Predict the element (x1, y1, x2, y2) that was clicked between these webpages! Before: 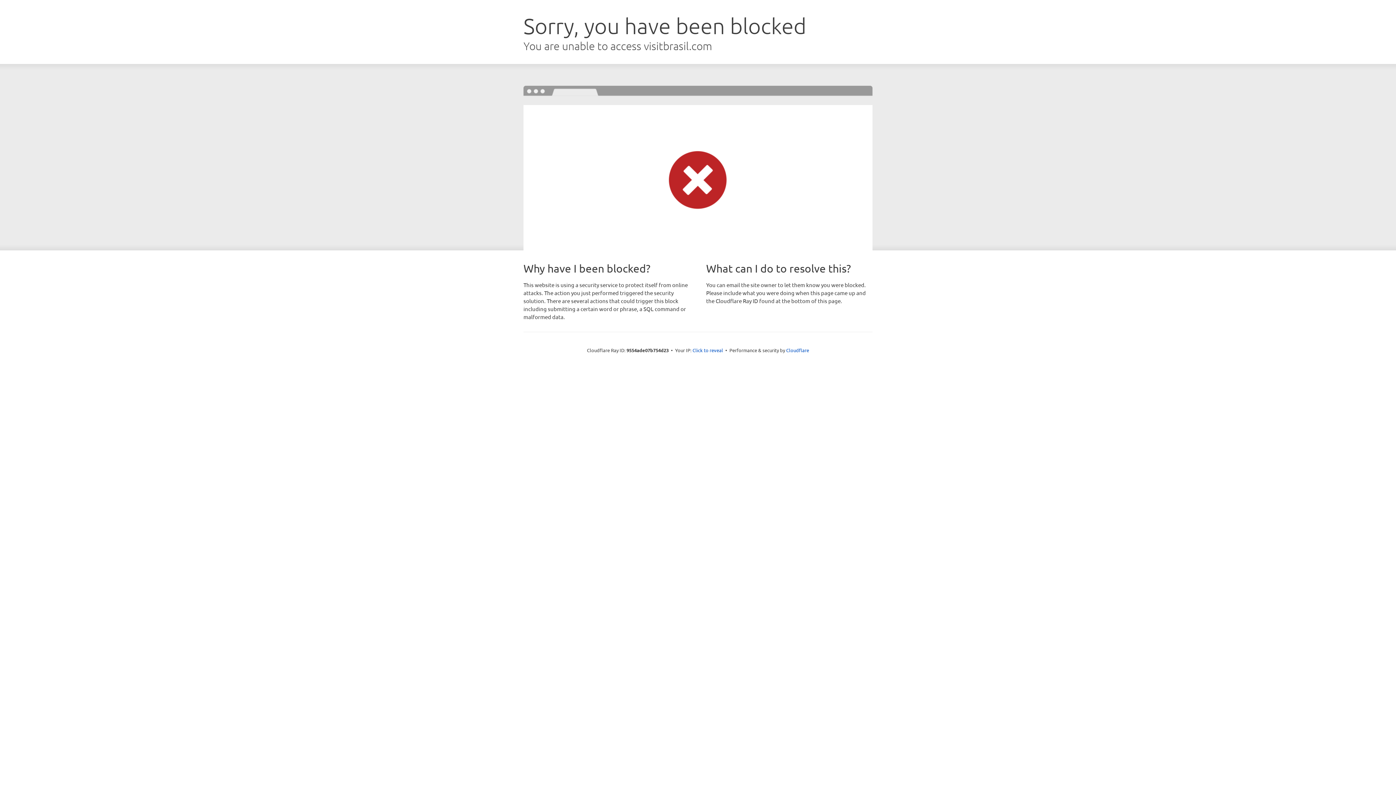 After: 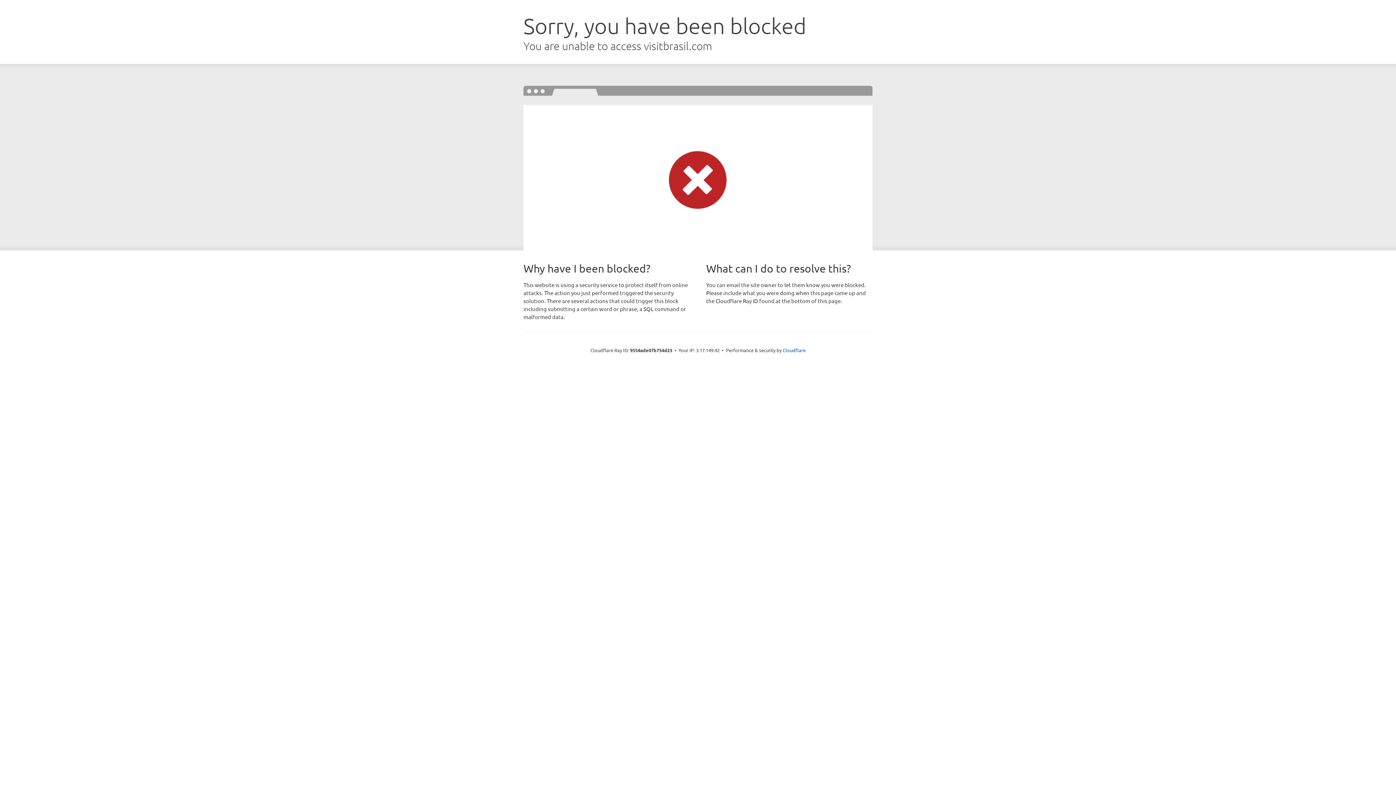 Action: label: Click to reveal bbox: (692, 346, 723, 353)